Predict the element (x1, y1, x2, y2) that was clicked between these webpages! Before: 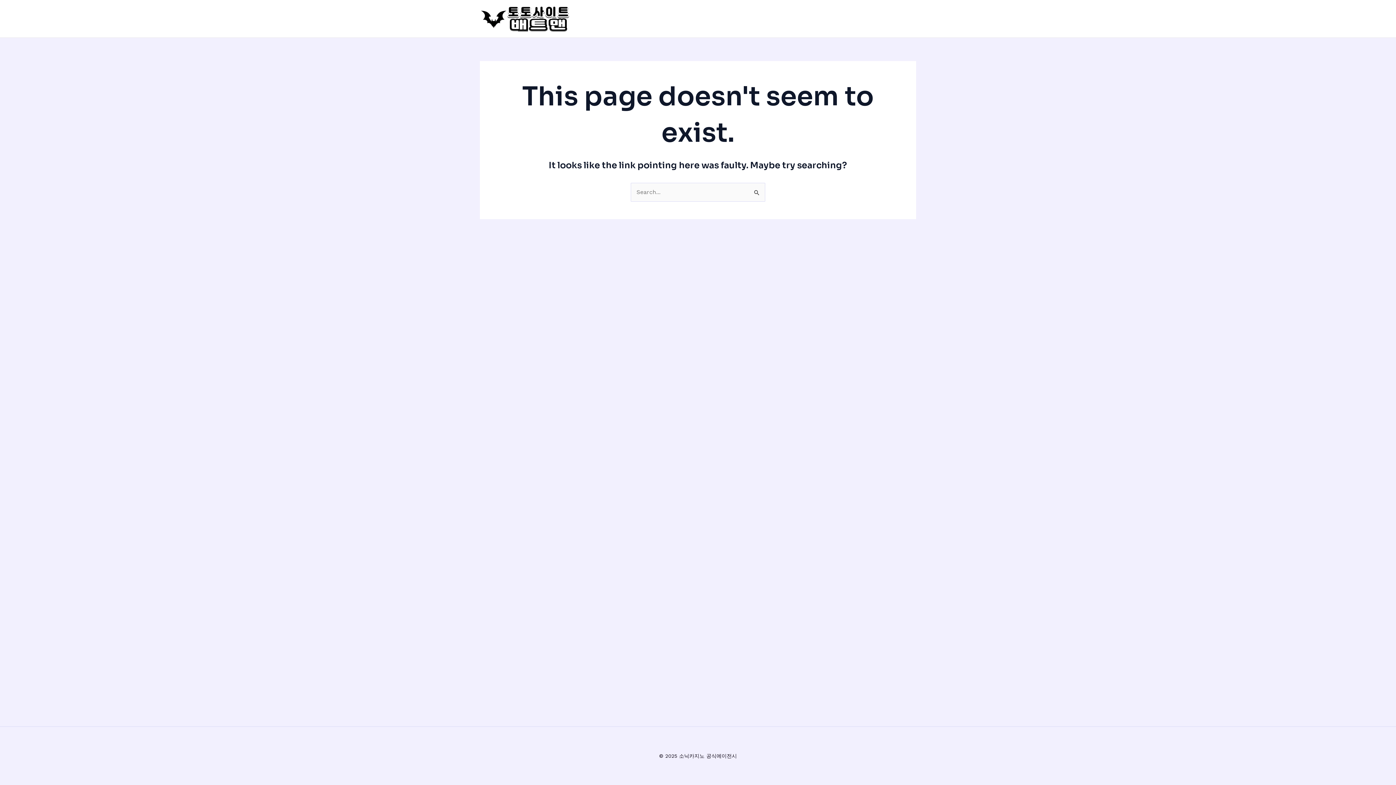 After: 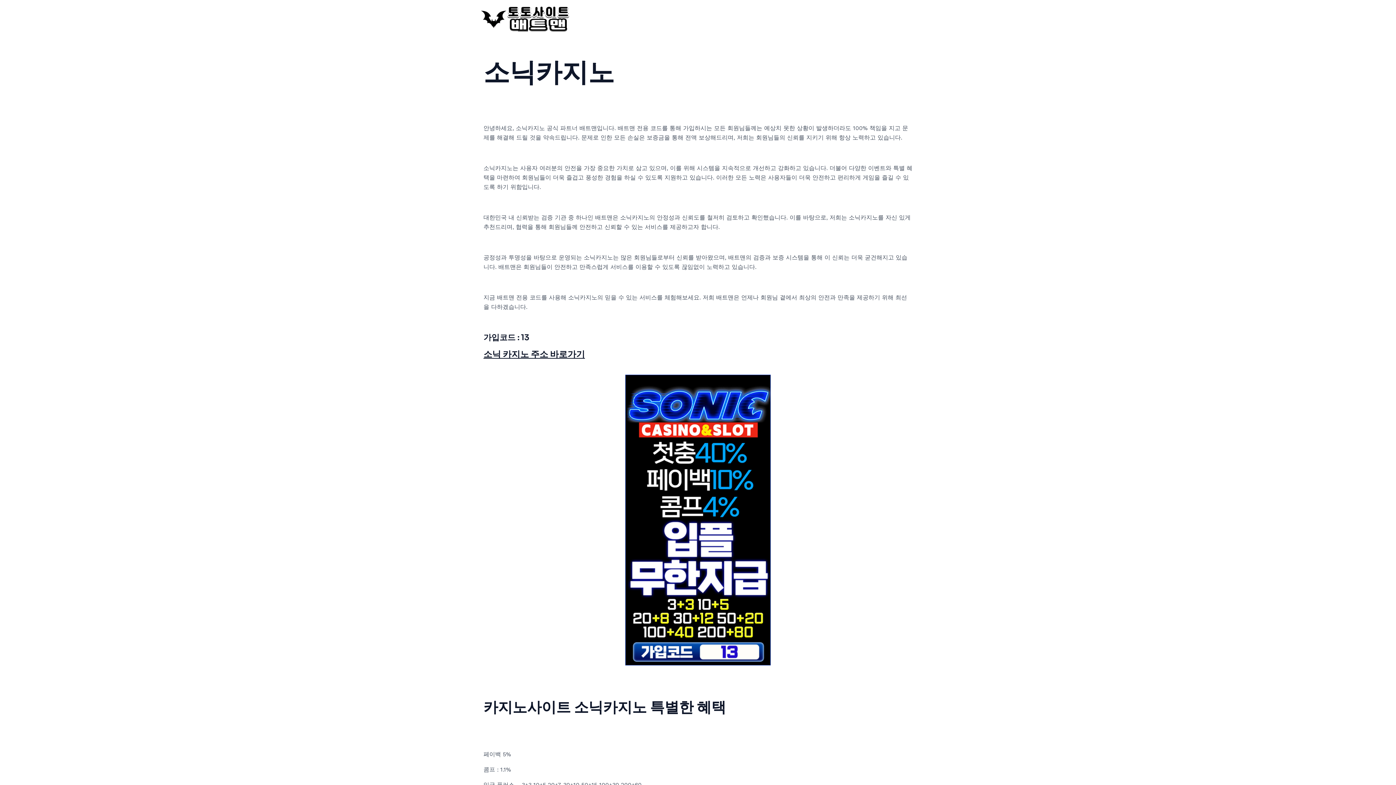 Action: bbox: (480, 14, 570, 21)